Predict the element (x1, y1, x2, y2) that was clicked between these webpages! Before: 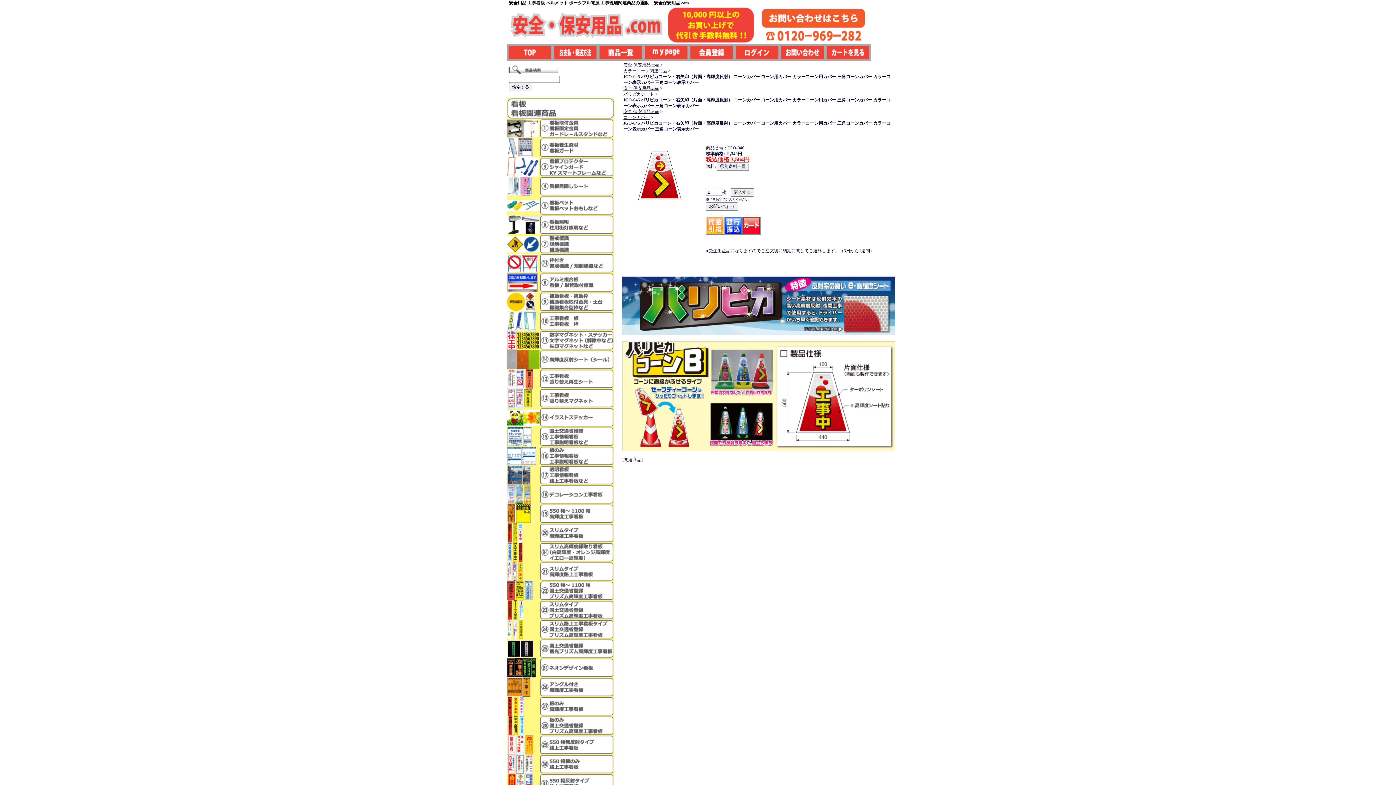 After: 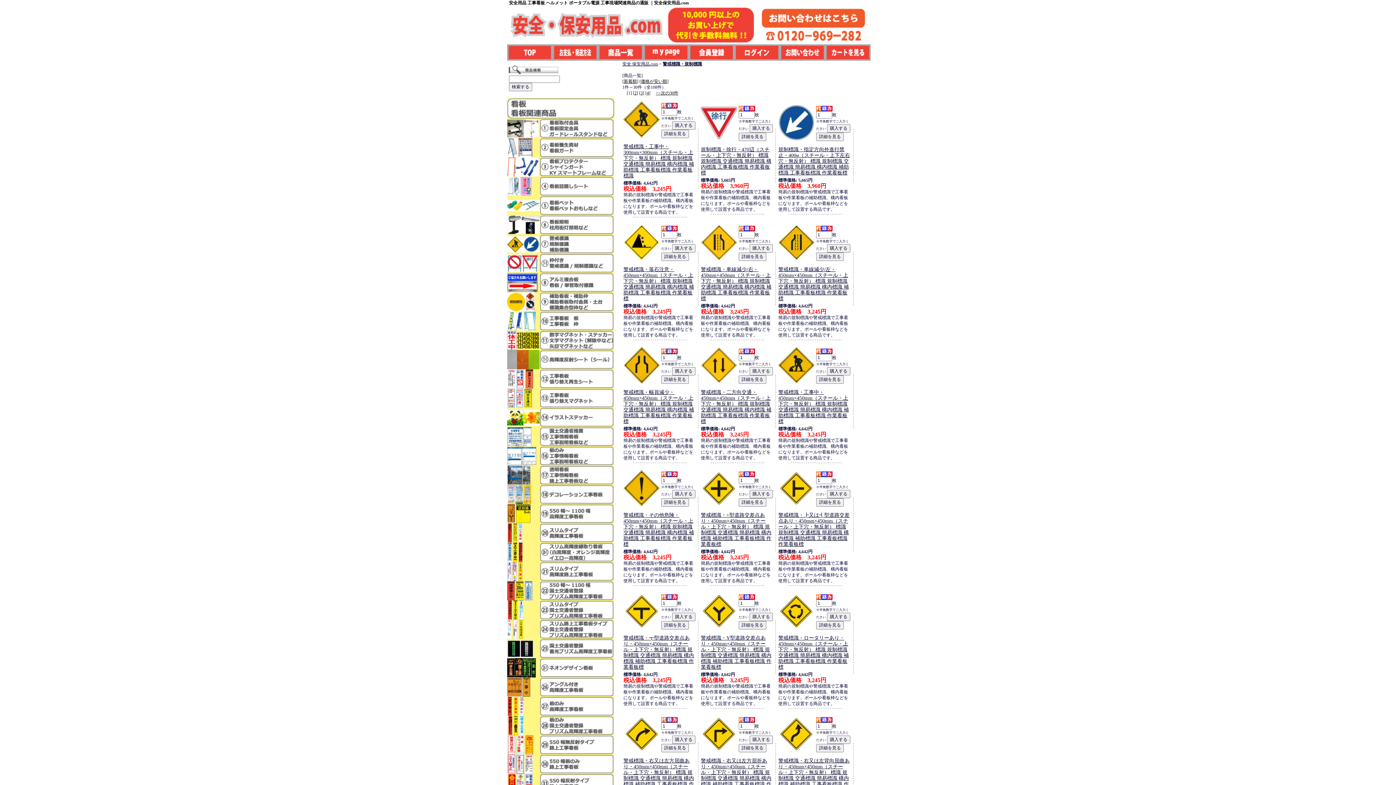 Action: bbox: (507, 249, 614, 254)